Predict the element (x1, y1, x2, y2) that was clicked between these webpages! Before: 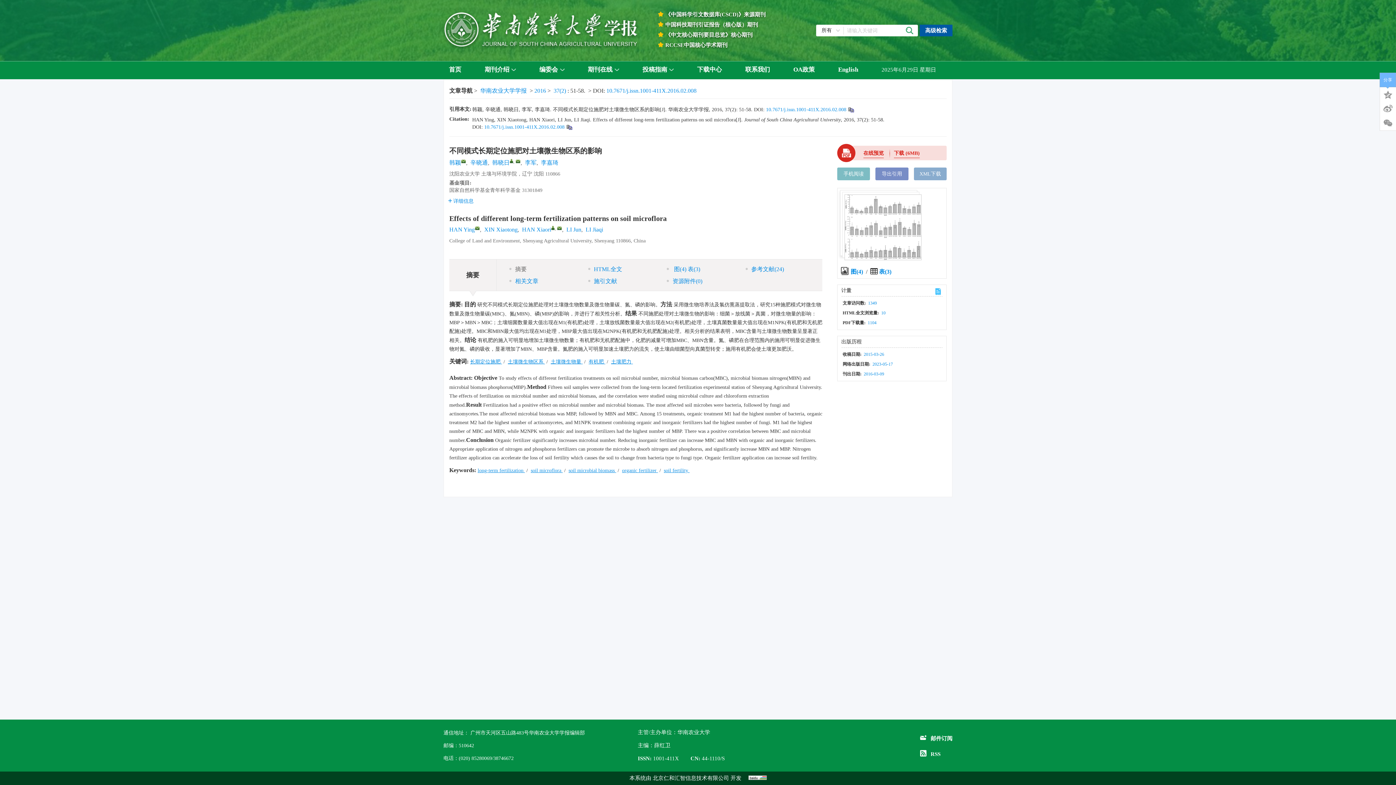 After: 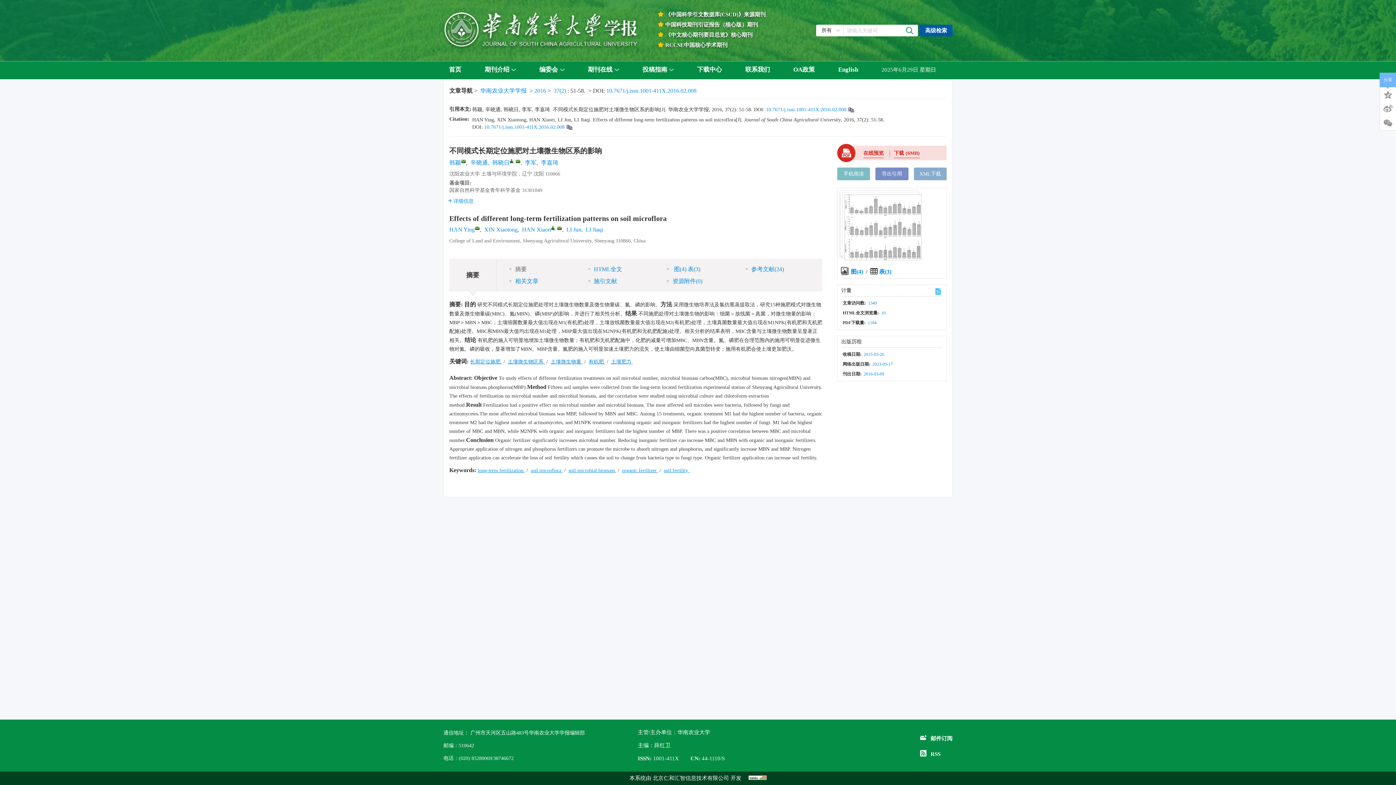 Action: label: long-term fertilization  bbox: (477, 468, 525, 473)